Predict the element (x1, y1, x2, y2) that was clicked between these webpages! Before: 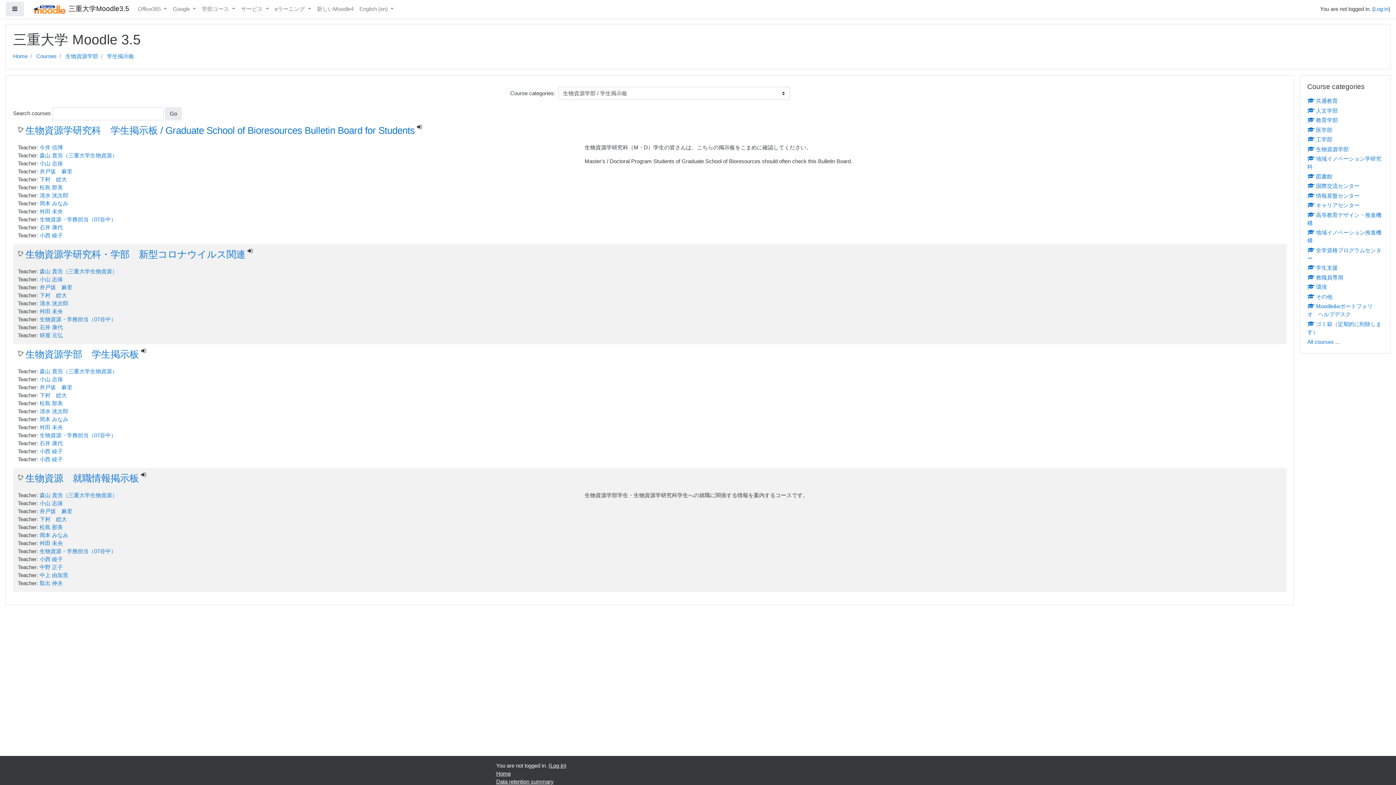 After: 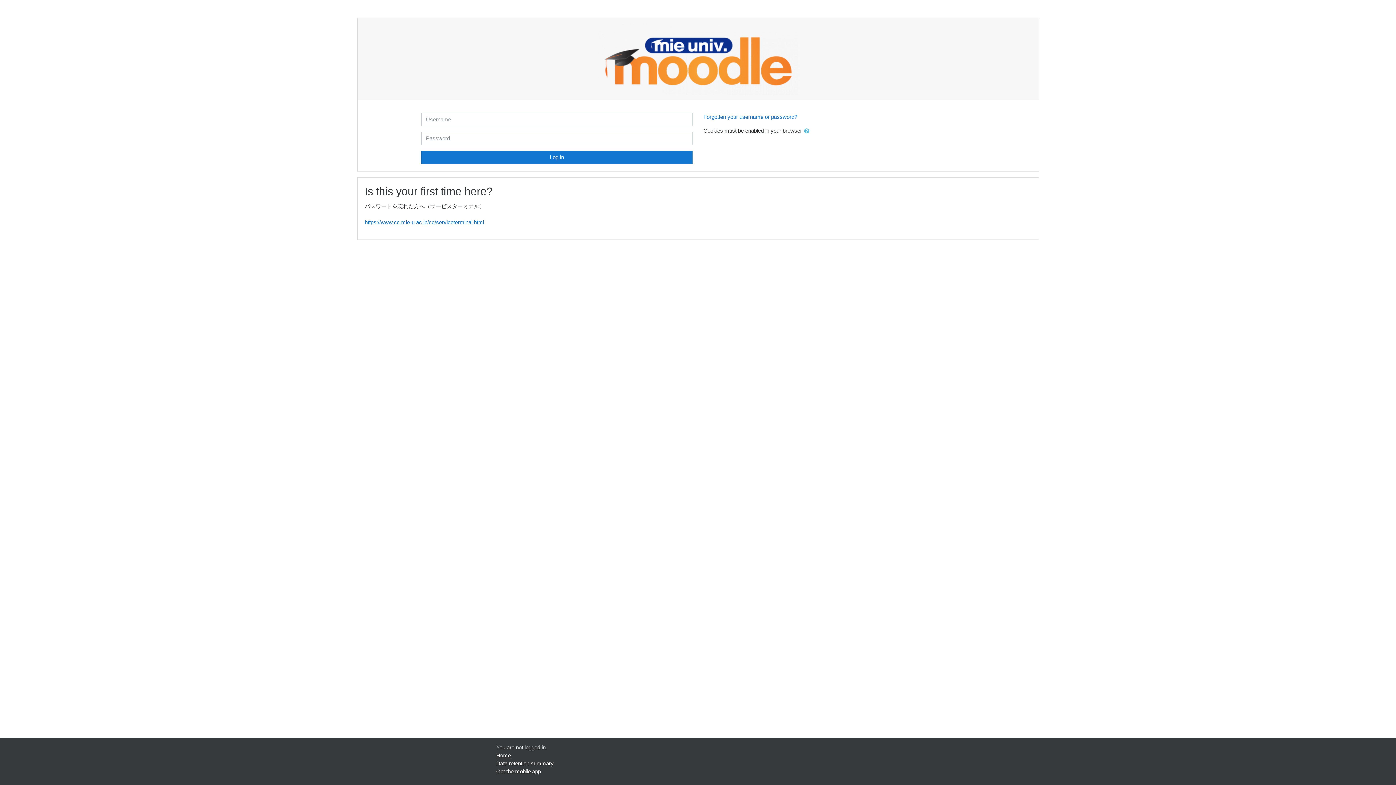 Action: bbox: (39, 144, 62, 150) label: 今井 信博